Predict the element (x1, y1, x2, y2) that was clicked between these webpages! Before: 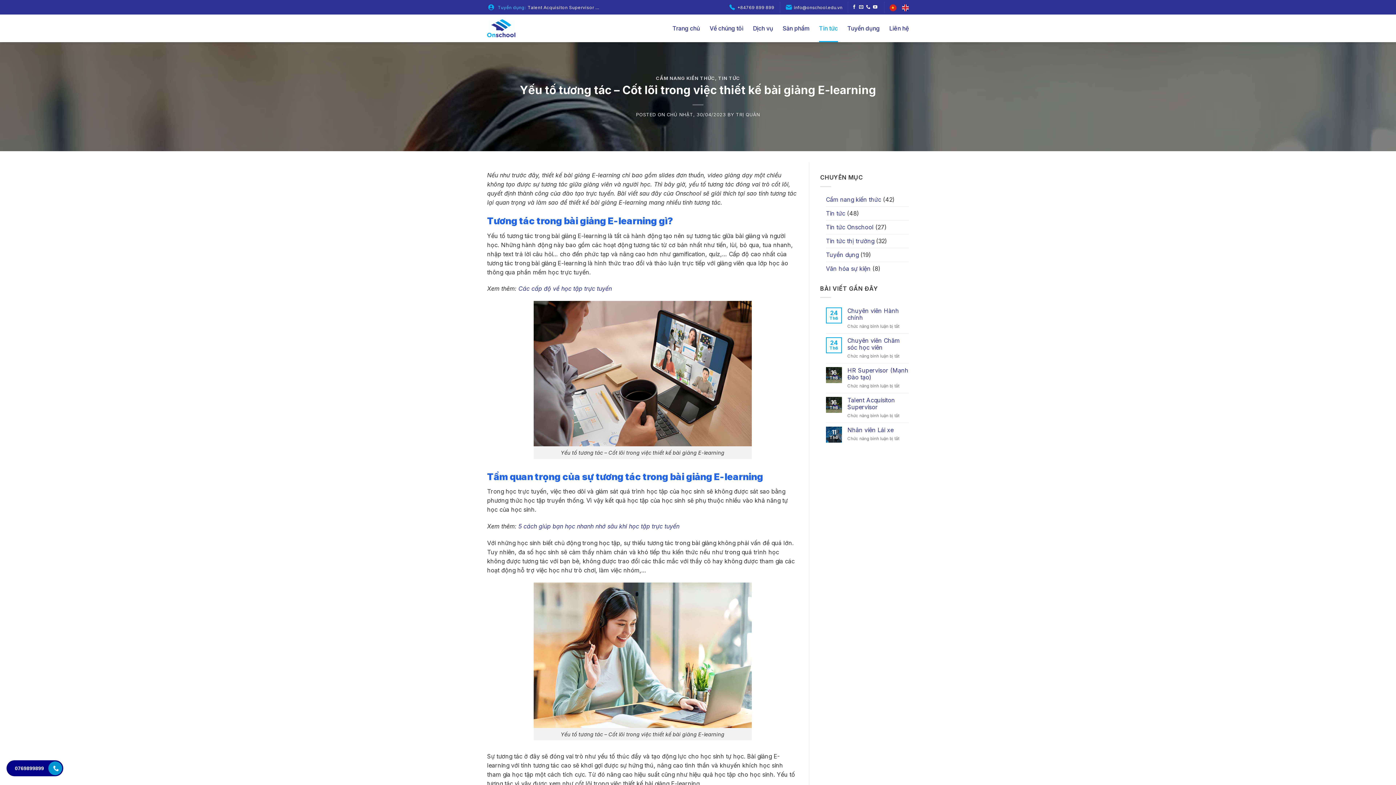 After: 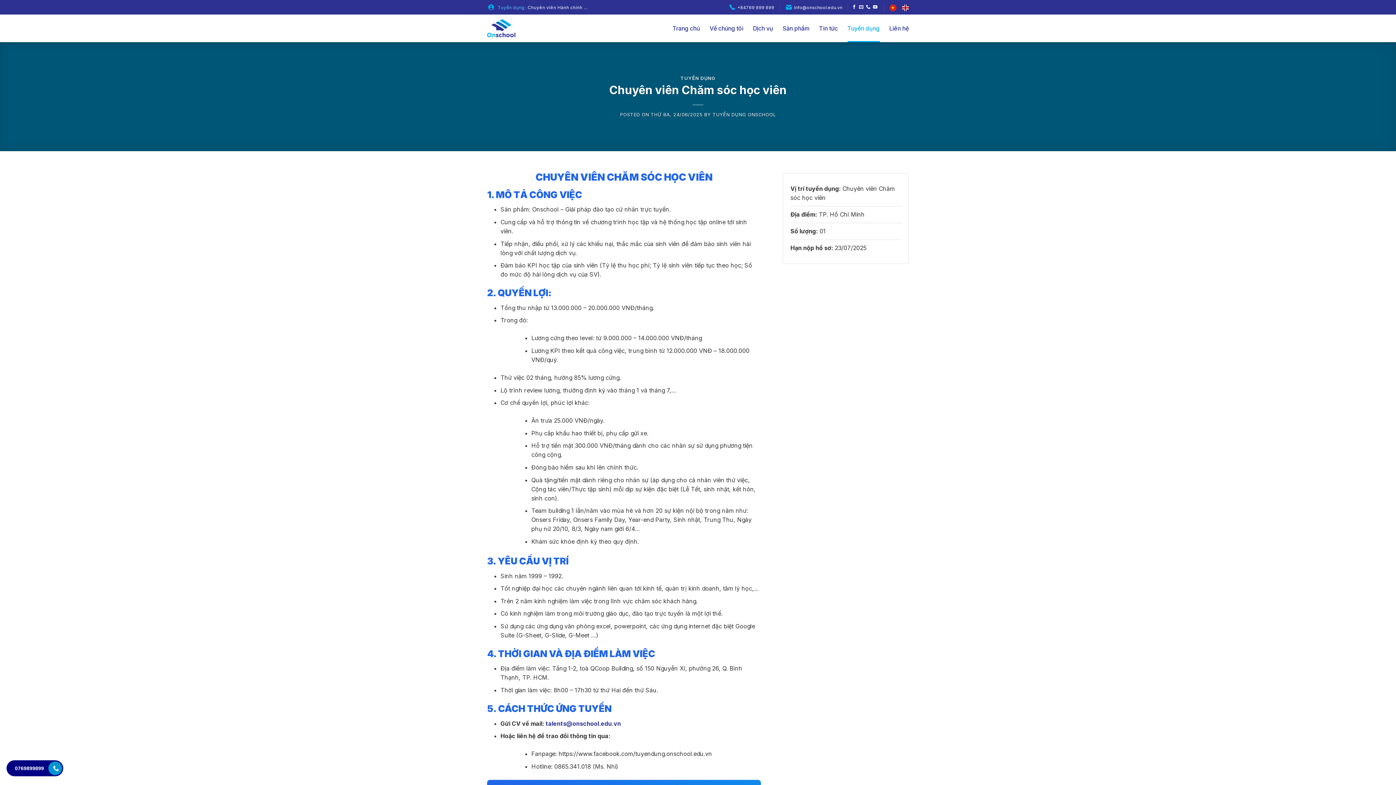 Action: label: Chuyên viên Chăm sóc học viên bbox: (847, 337, 909, 351)